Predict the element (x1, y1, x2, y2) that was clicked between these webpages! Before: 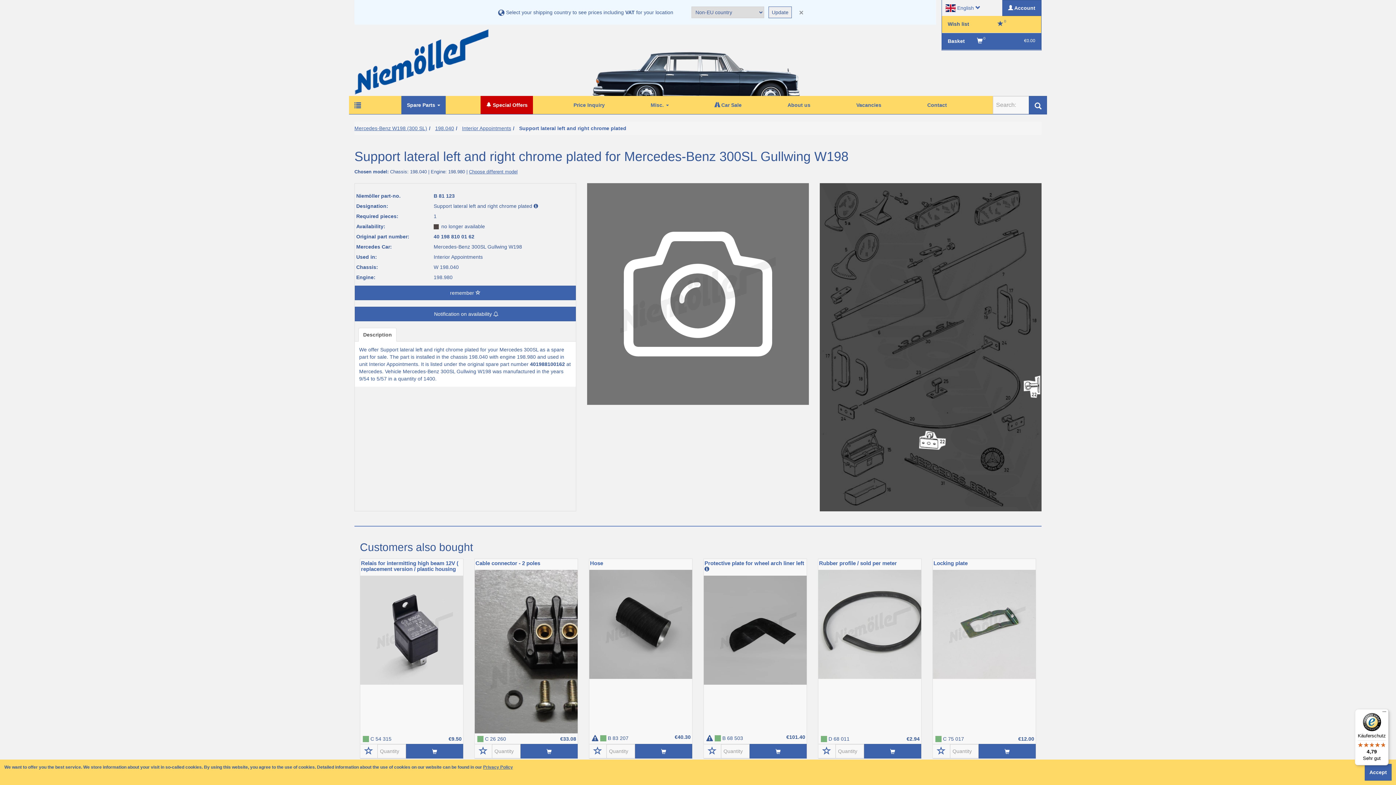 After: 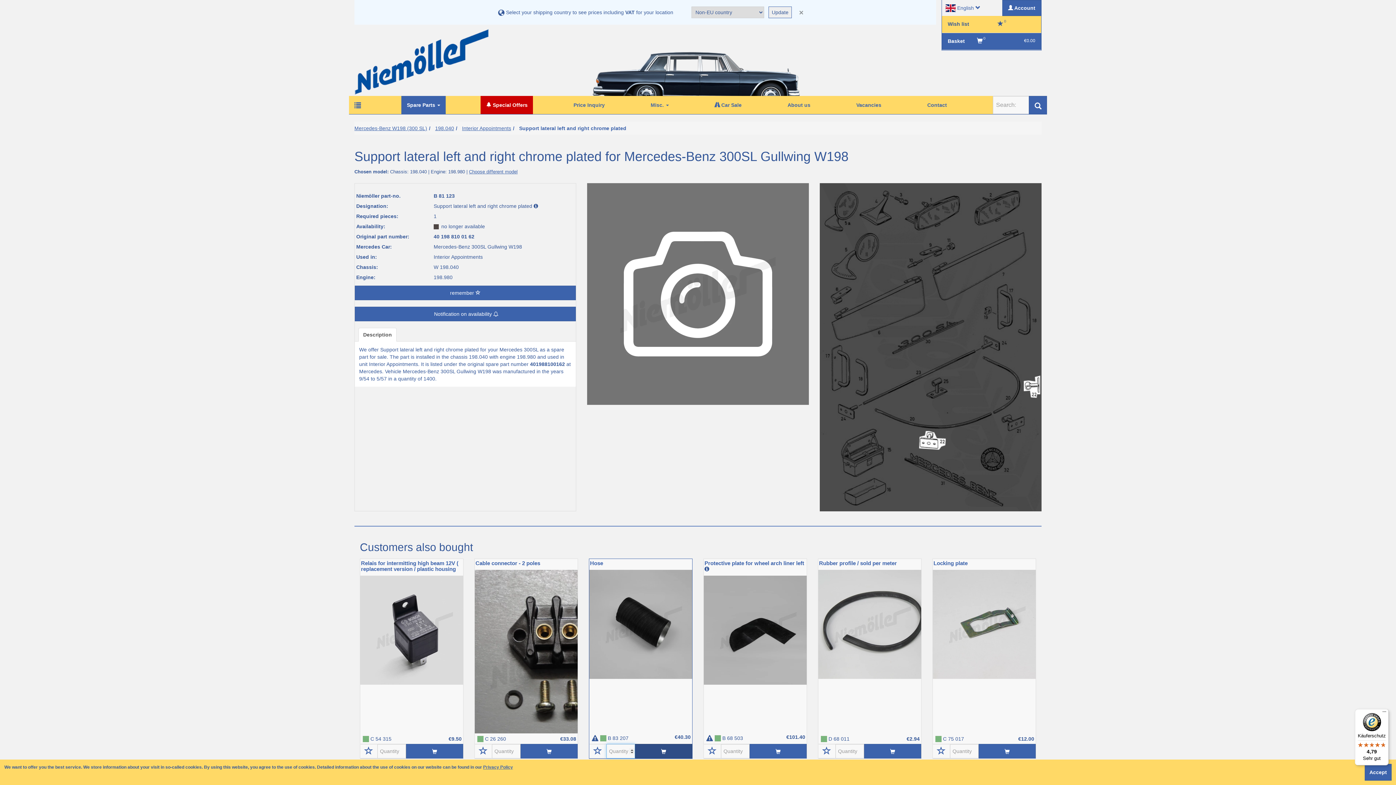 Action: bbox: (635, 744, 692, 758)